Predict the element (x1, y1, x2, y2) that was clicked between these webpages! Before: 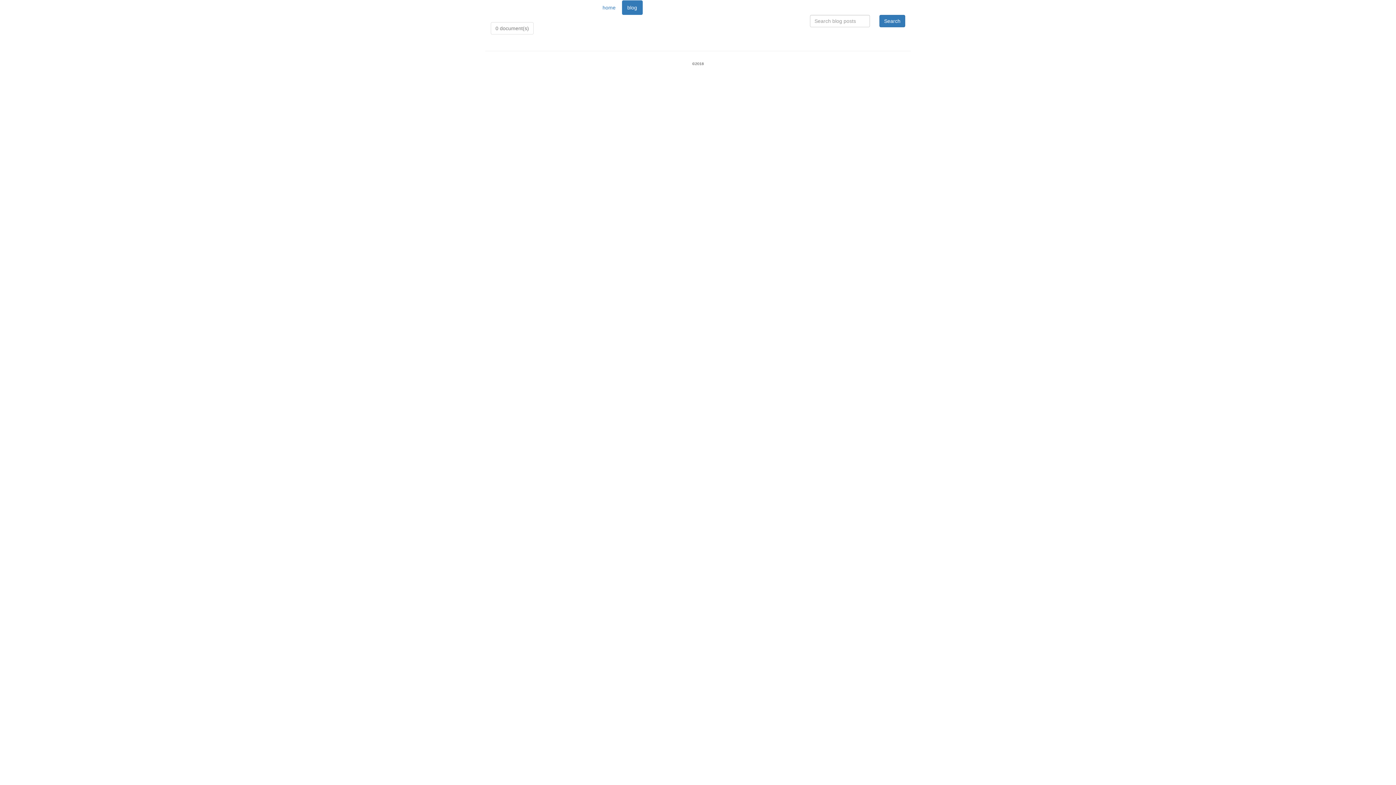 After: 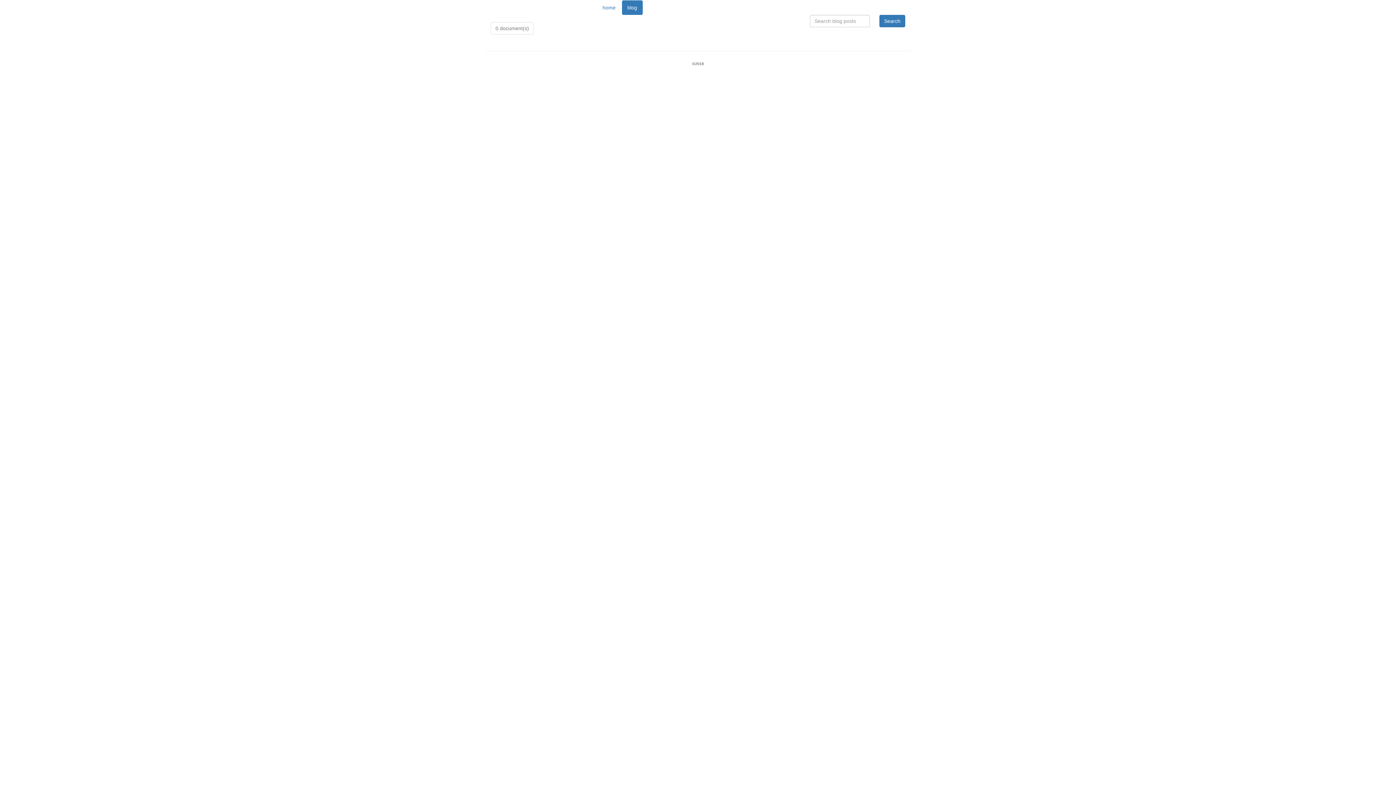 Action: bbox: (490, 22, 533, 34) label: 0 document(s)